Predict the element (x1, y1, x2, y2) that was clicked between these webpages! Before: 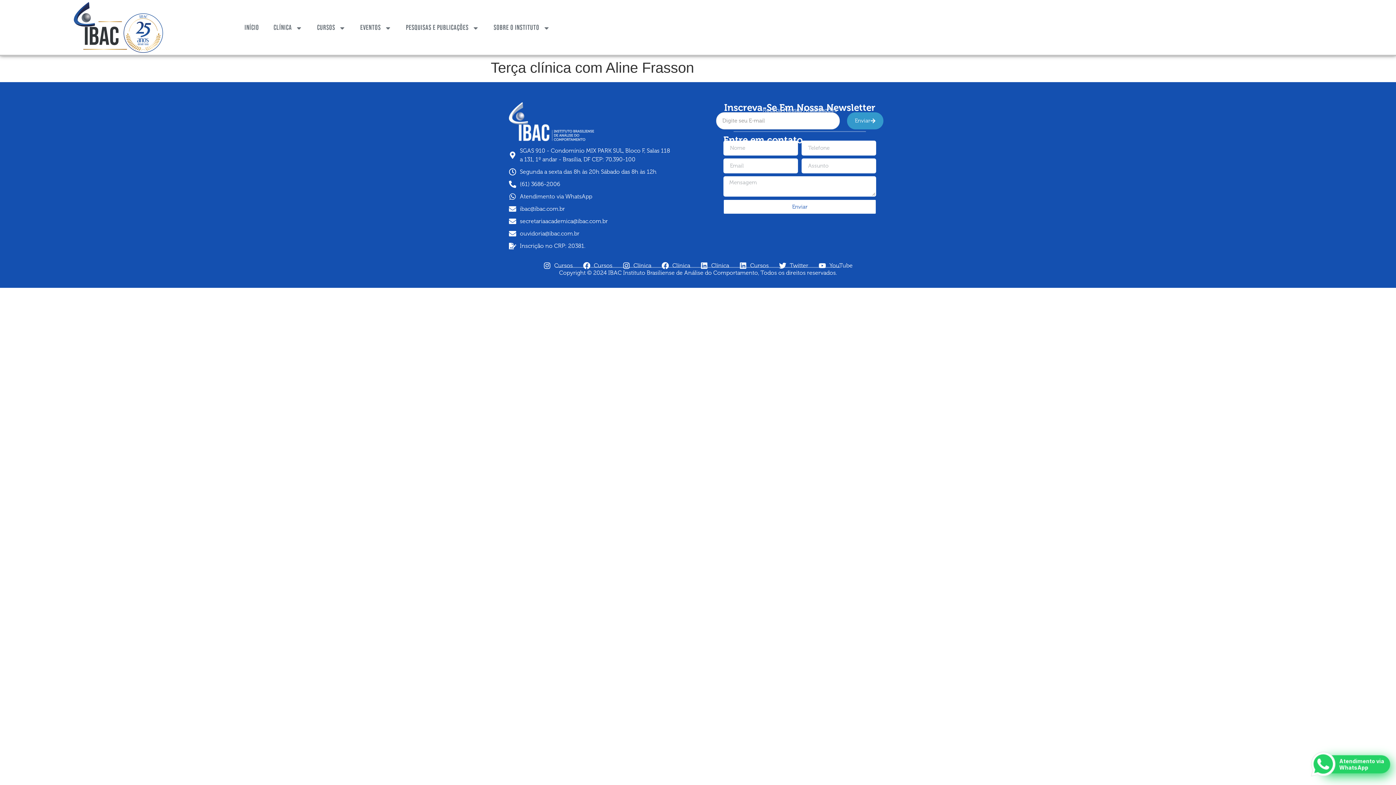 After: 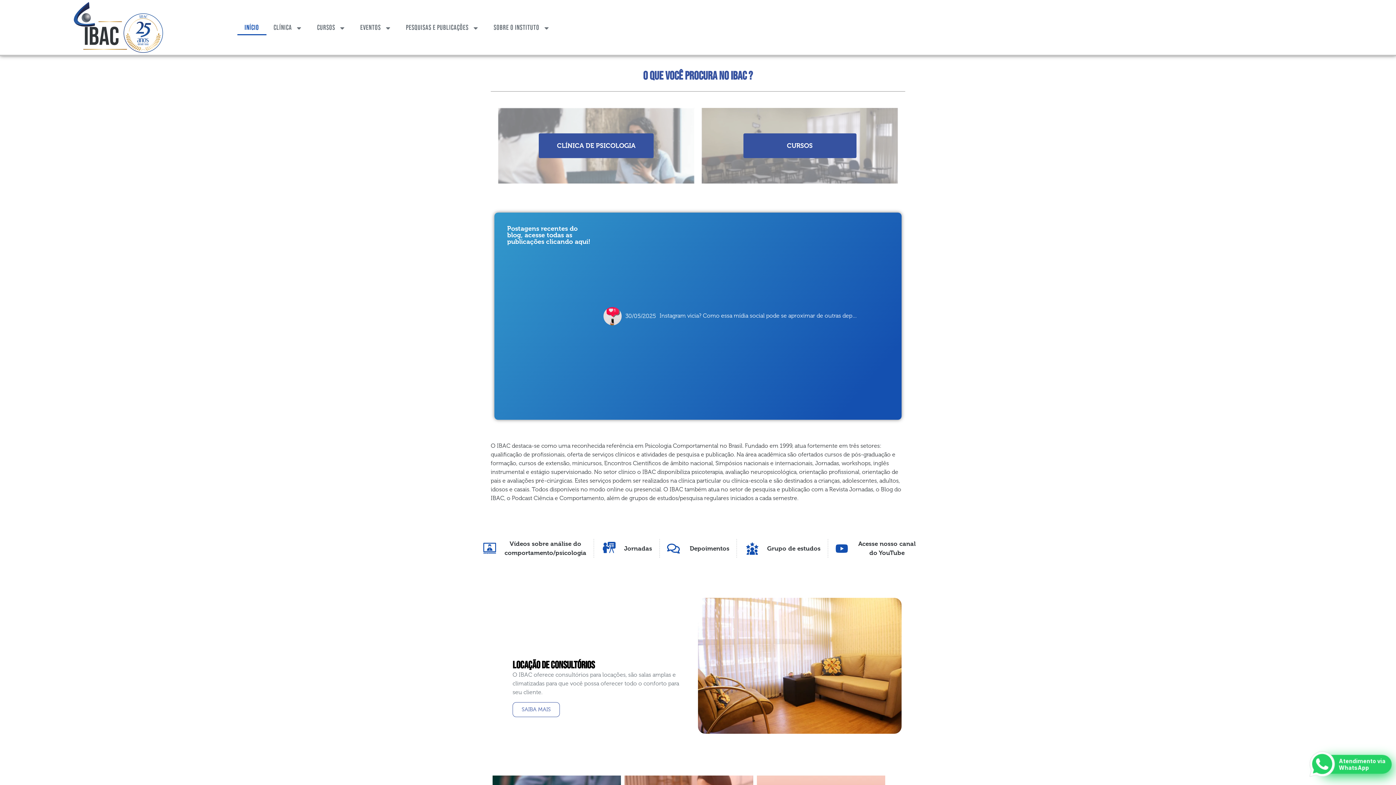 Action: bbox: (0, 0, 237, 54)